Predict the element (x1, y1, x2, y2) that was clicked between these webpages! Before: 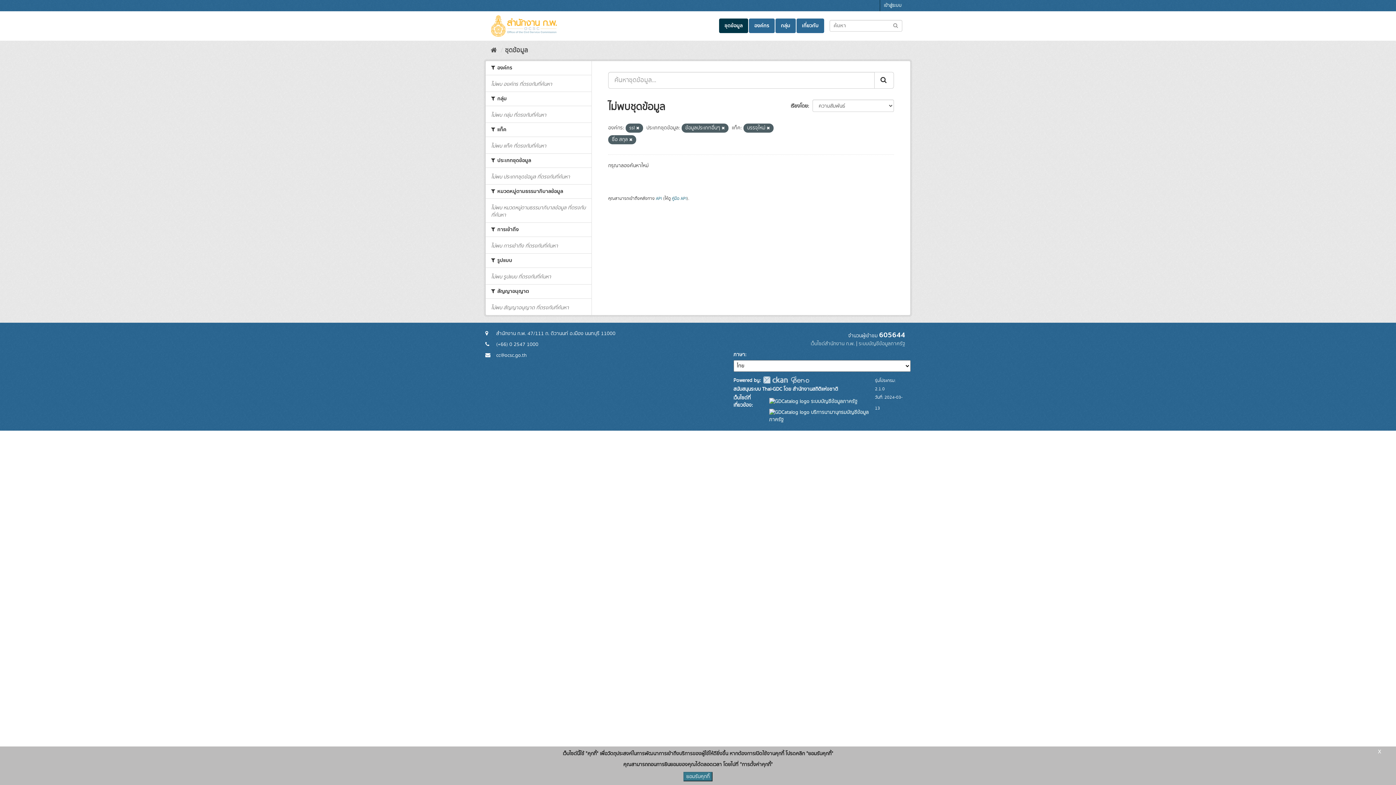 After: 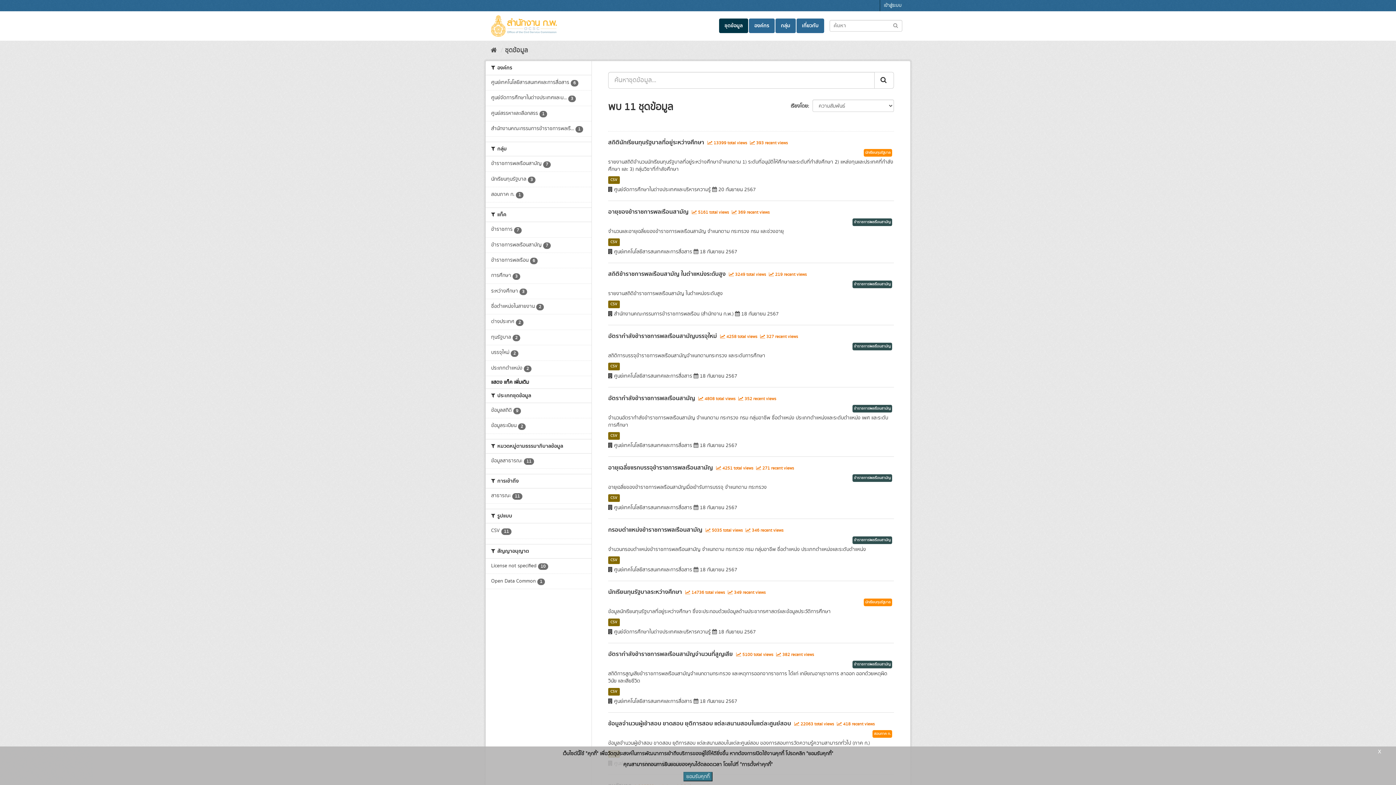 Action: bbox: (505, 45, 528, 55) label: ชุดข้อมูล